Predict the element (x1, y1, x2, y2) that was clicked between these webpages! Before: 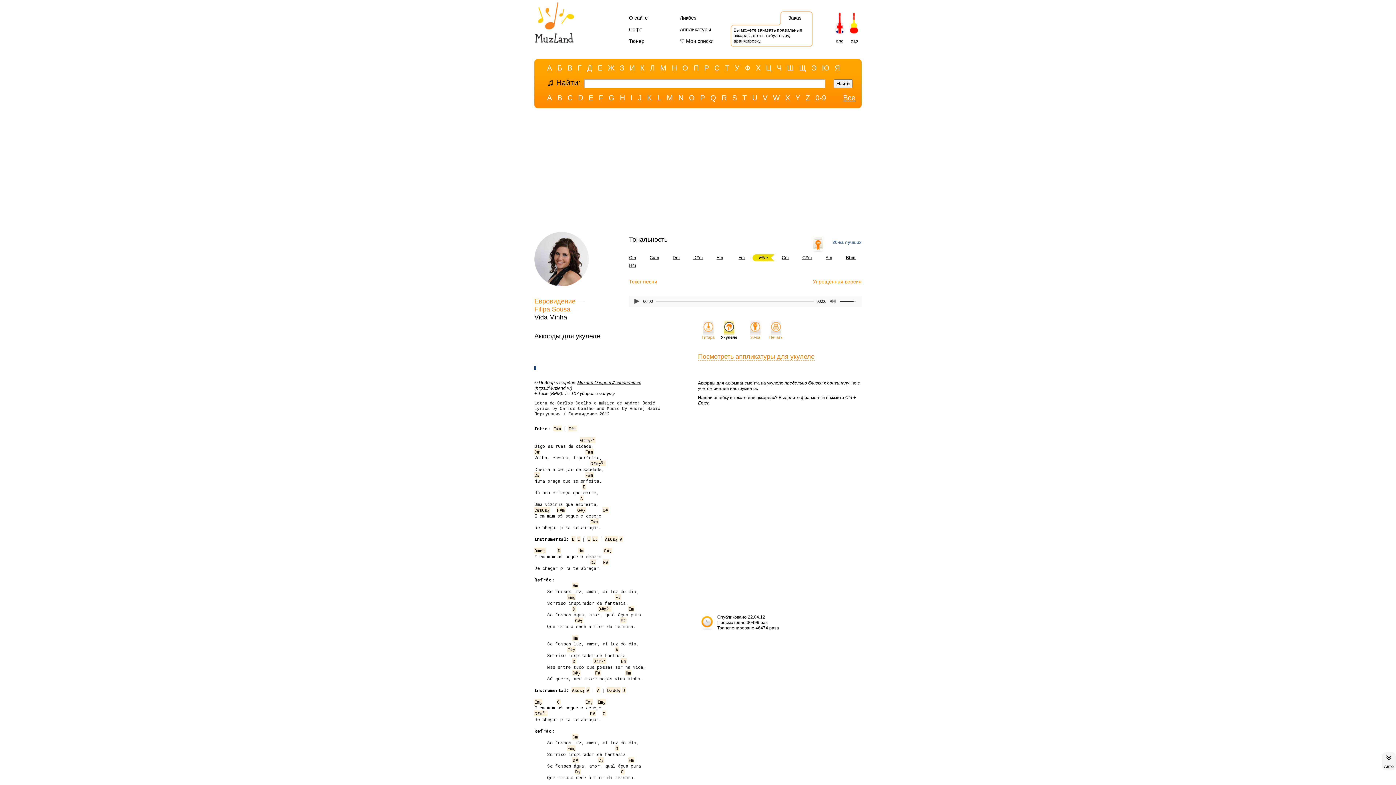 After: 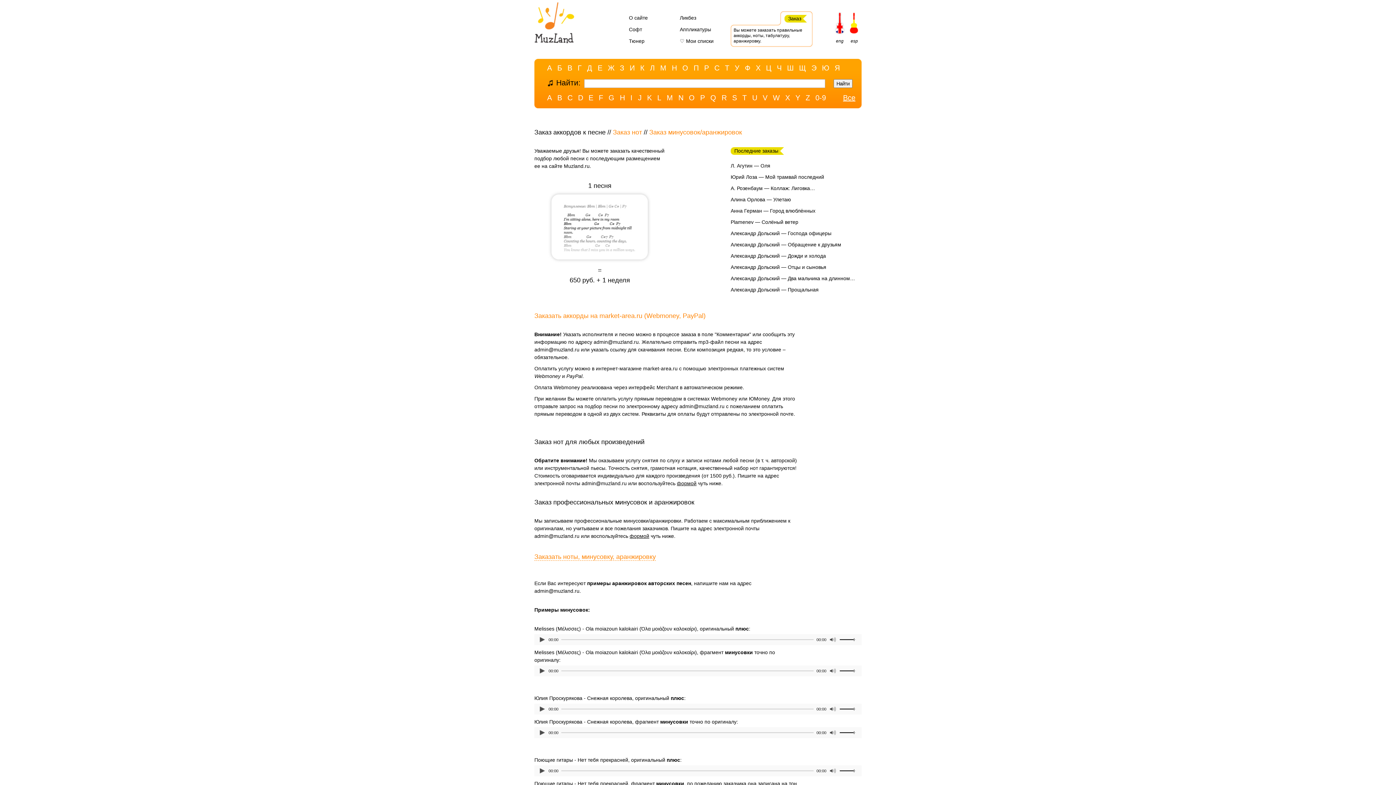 Action: label: Заказ bbox: (788, 14, 801, 20)